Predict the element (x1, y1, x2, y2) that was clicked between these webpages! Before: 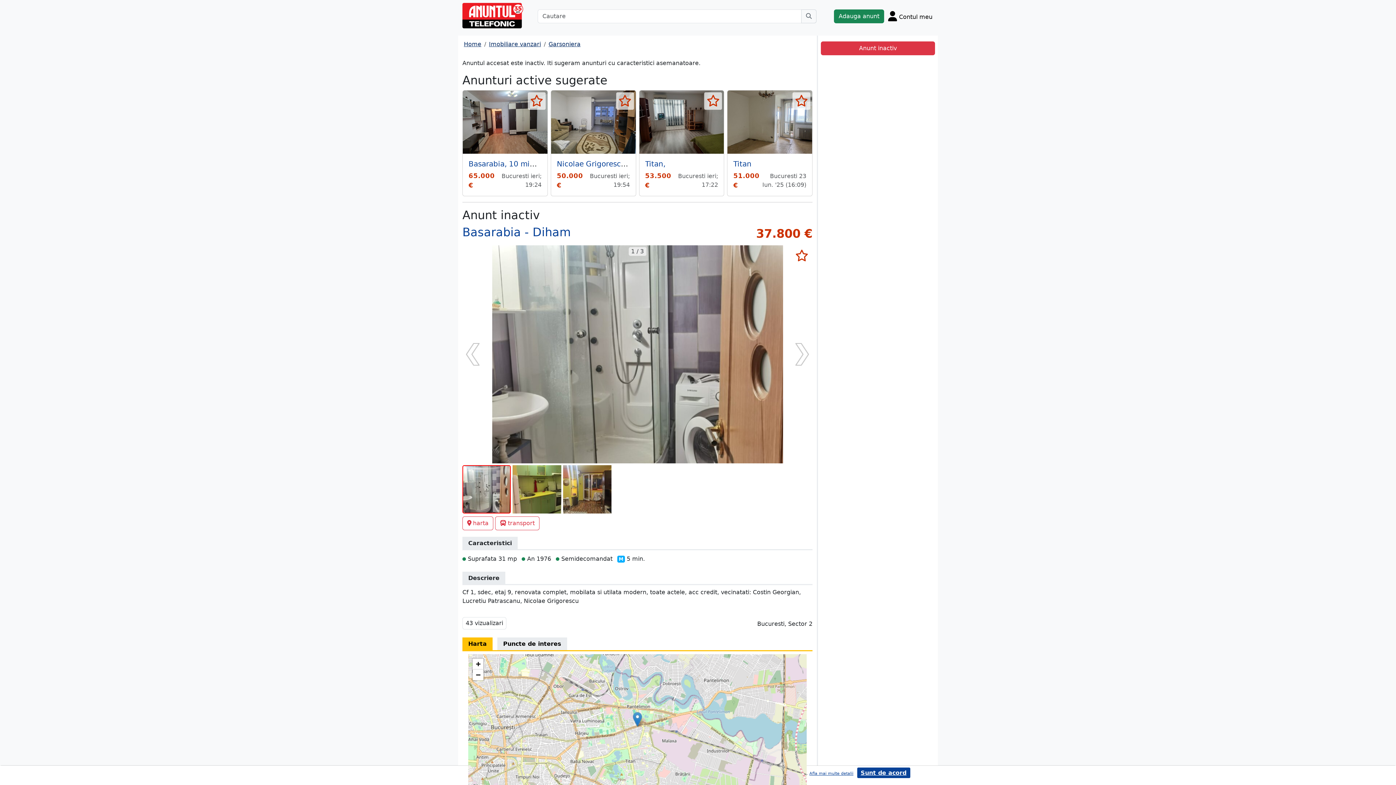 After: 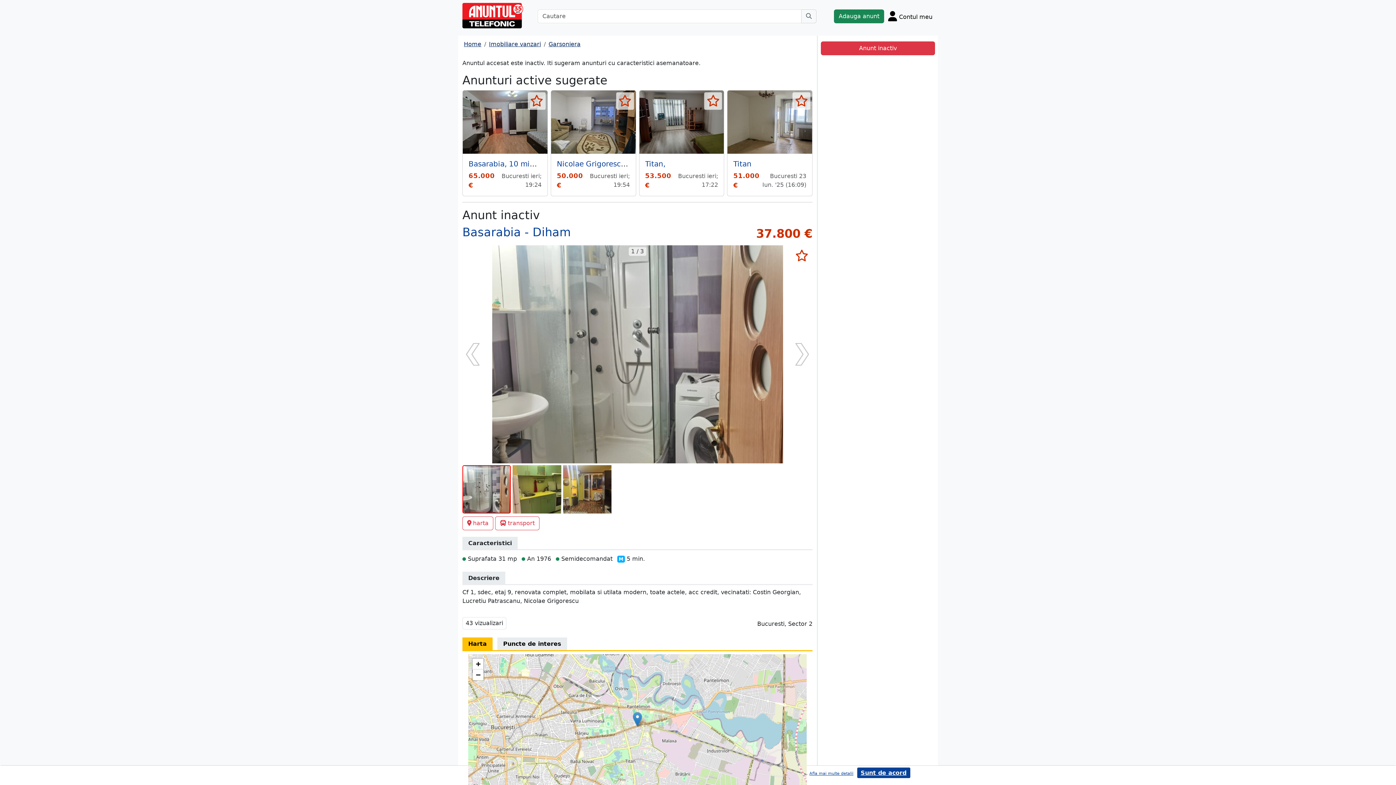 Action: bbox: (463, 466, 510, 513)